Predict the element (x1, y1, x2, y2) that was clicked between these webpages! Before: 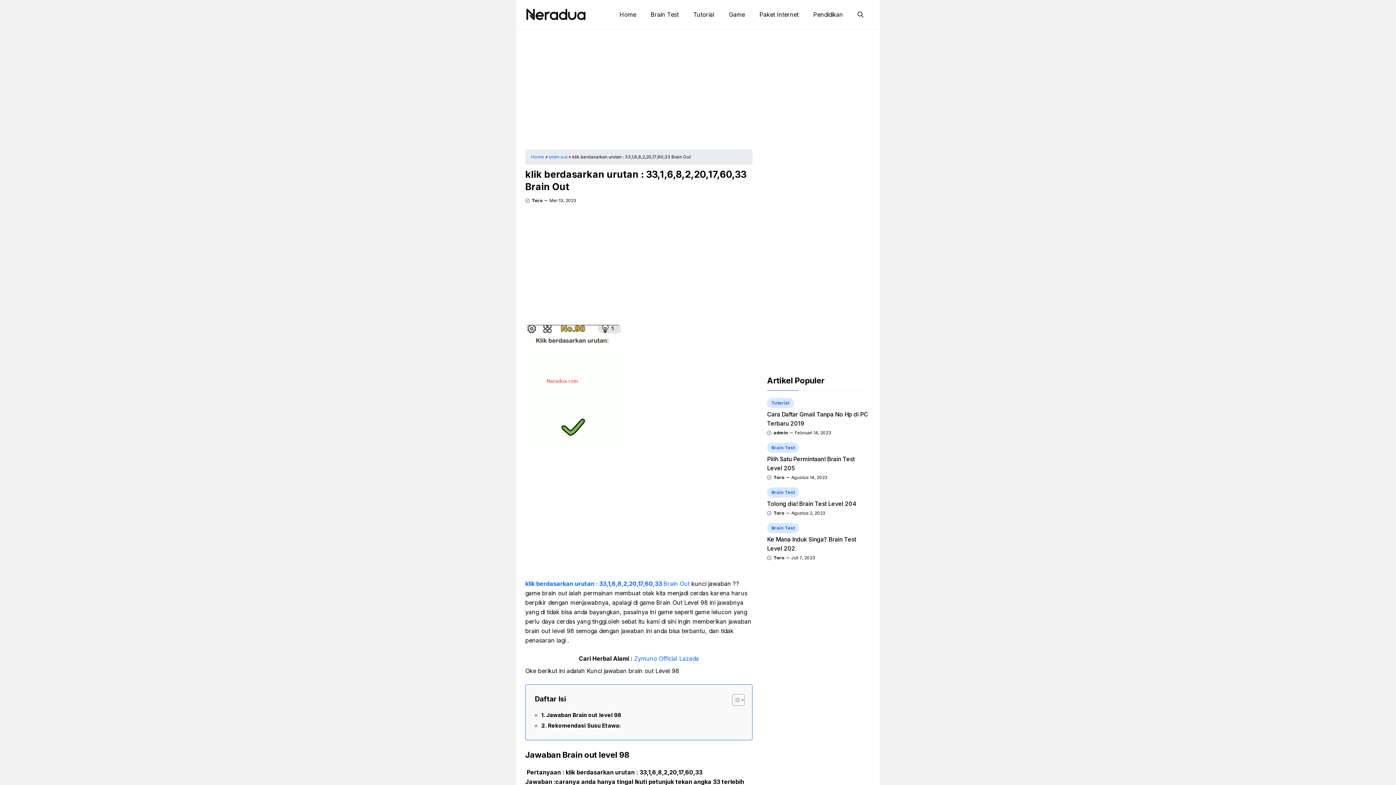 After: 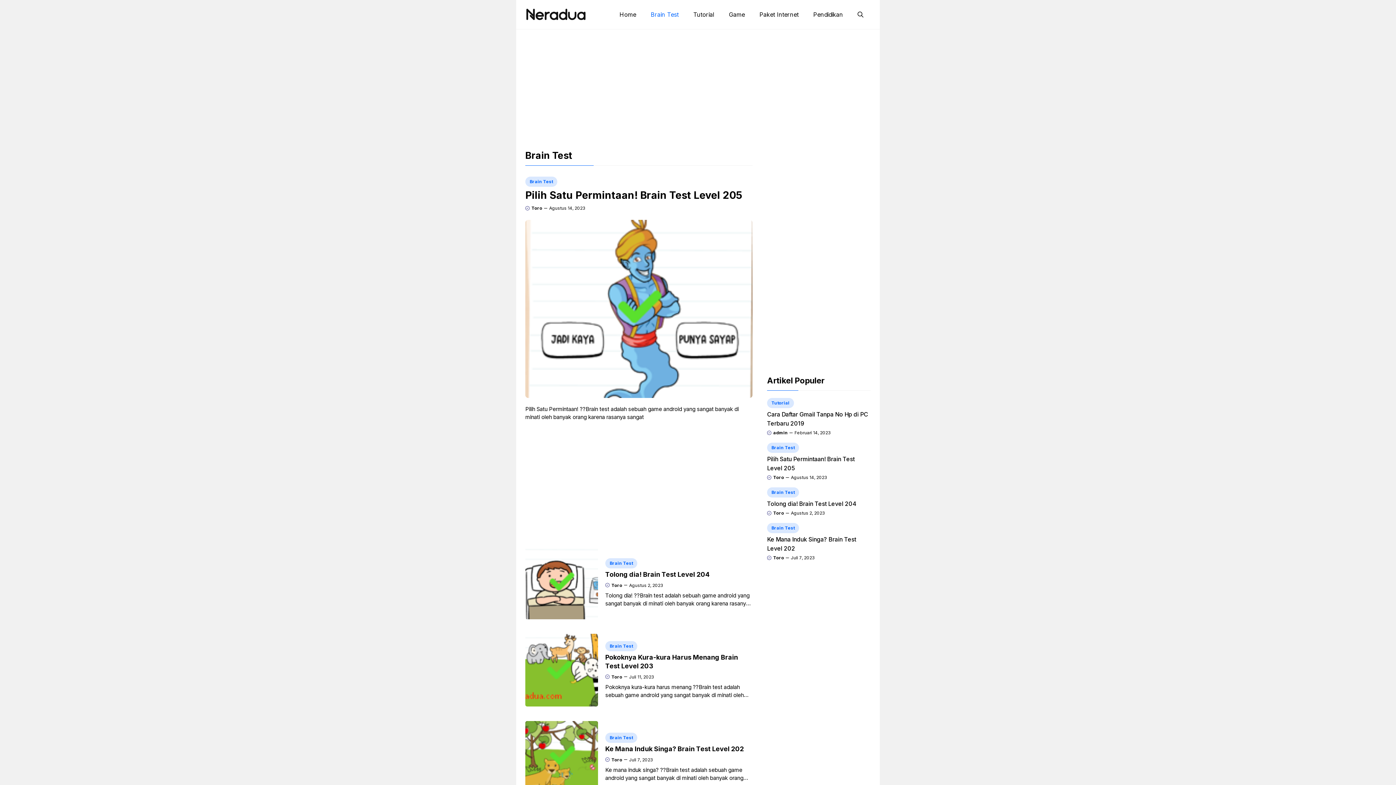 Action: label: Brain Test bbox: (767, 442, 799, 453)